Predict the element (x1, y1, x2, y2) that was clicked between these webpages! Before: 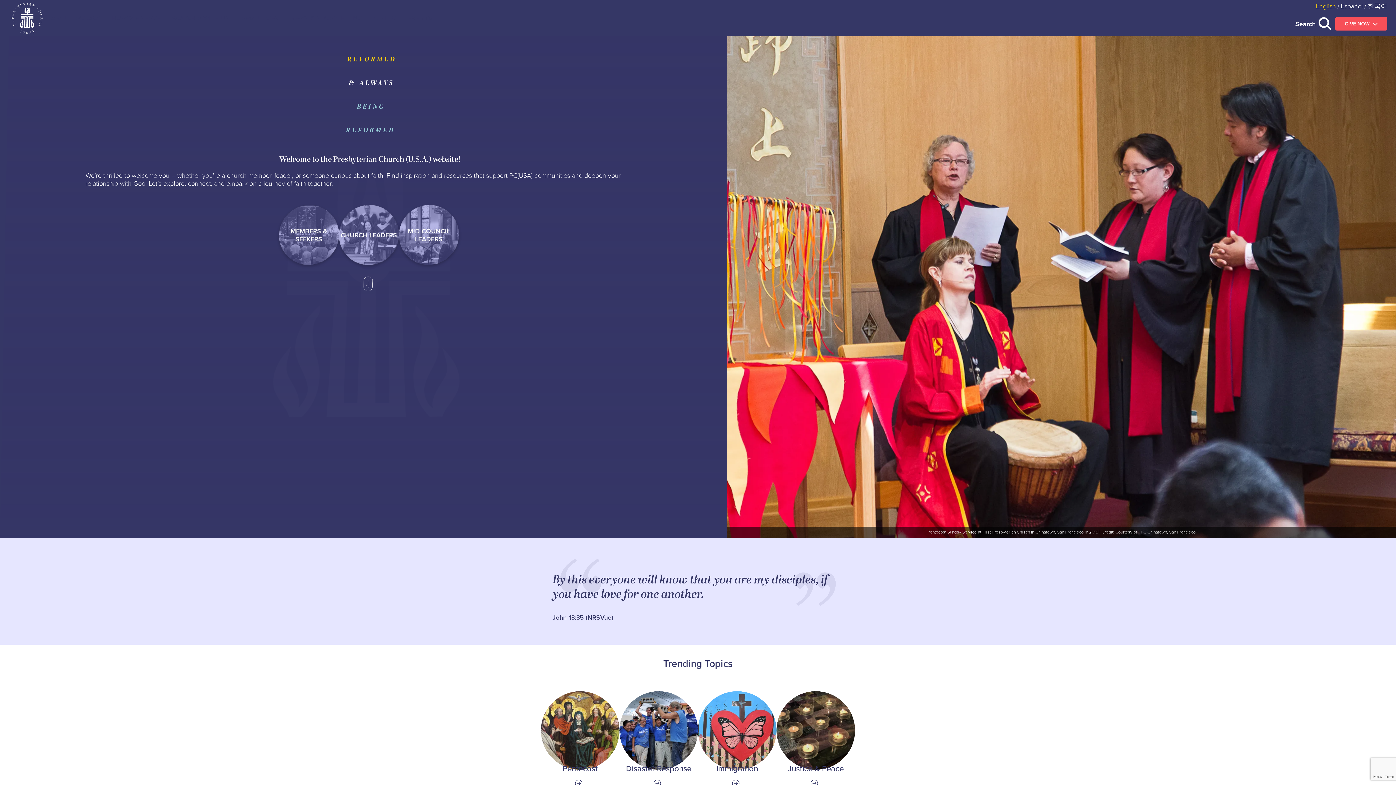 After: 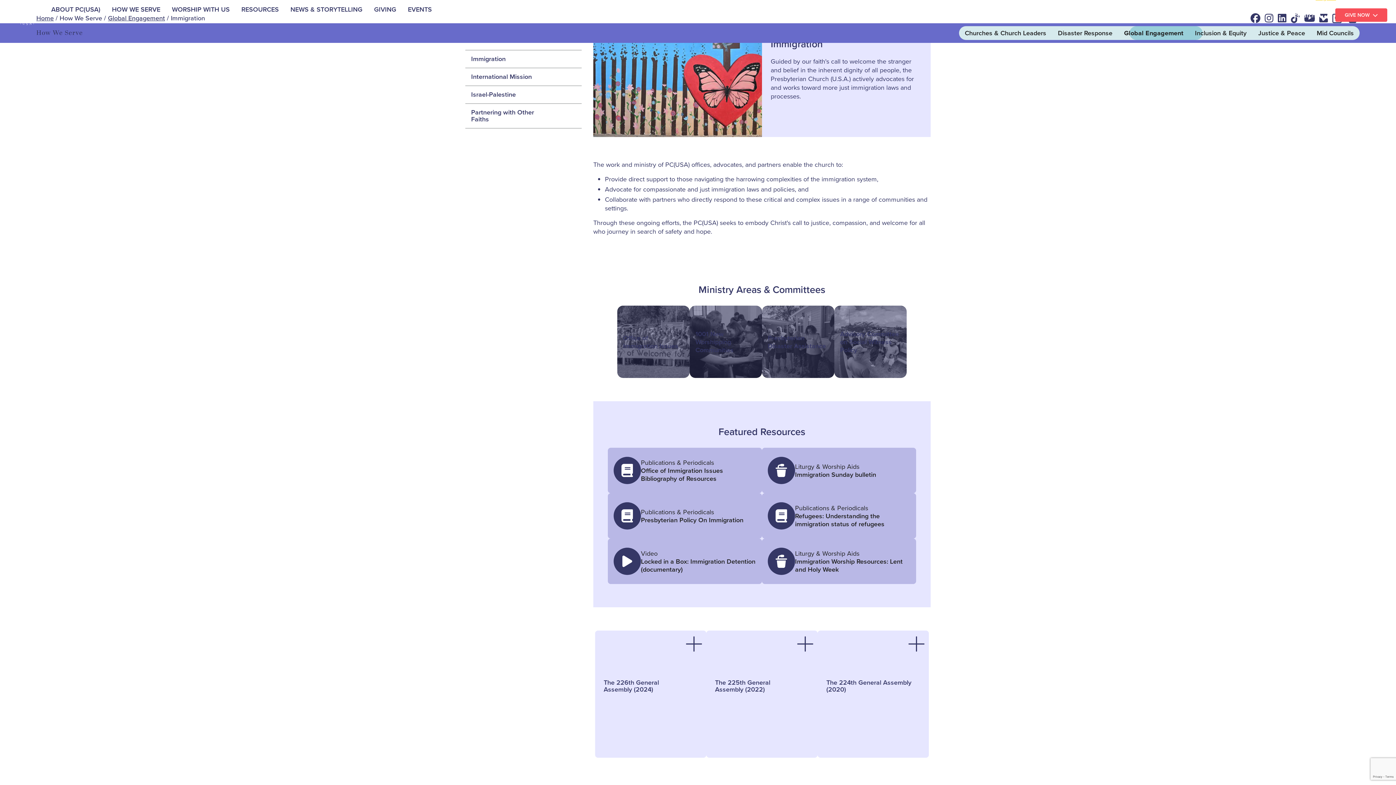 Action: bbox: (698, 691, 776, 788) label: Link to Immigration